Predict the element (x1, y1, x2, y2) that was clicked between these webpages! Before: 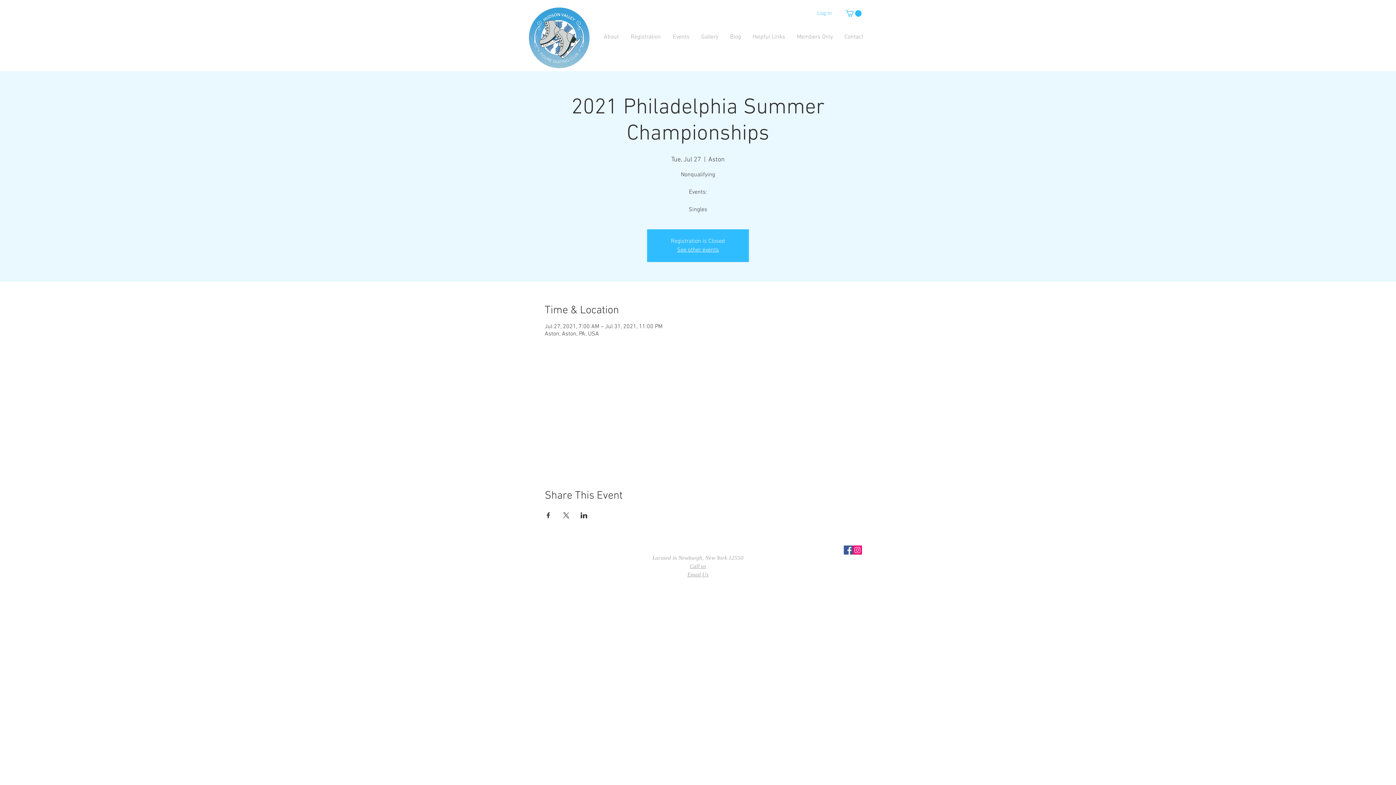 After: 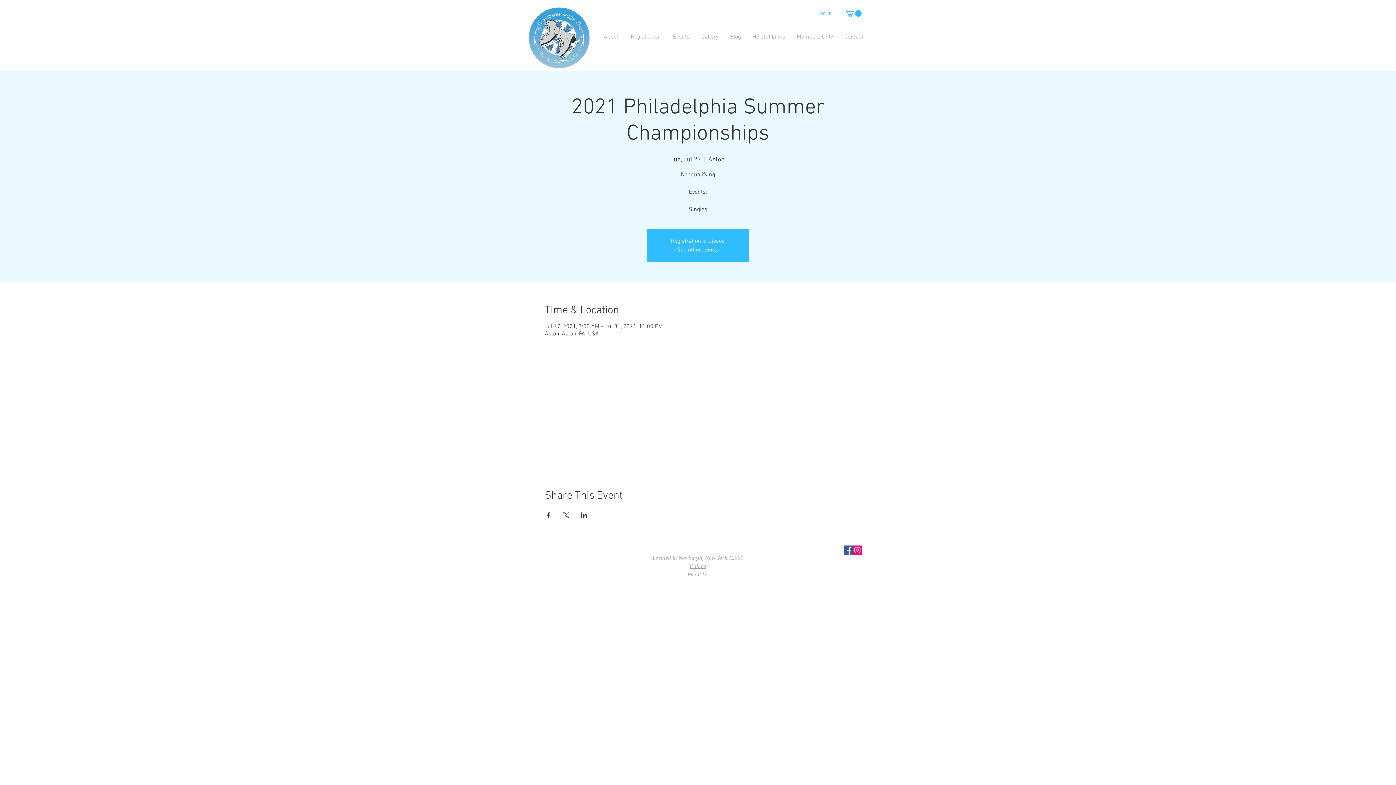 Action: label: Facebook Social Icon bbox: (844, 545, 853, 554)